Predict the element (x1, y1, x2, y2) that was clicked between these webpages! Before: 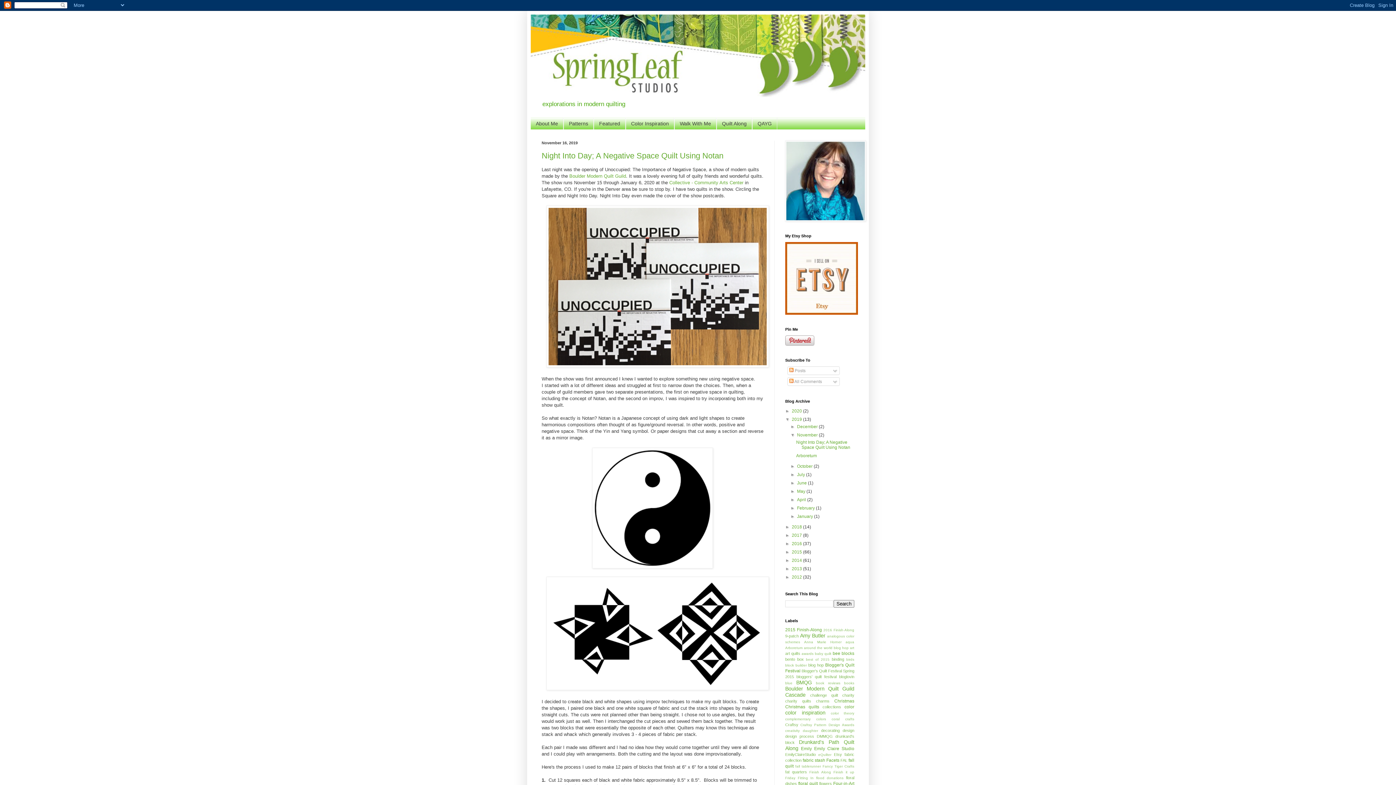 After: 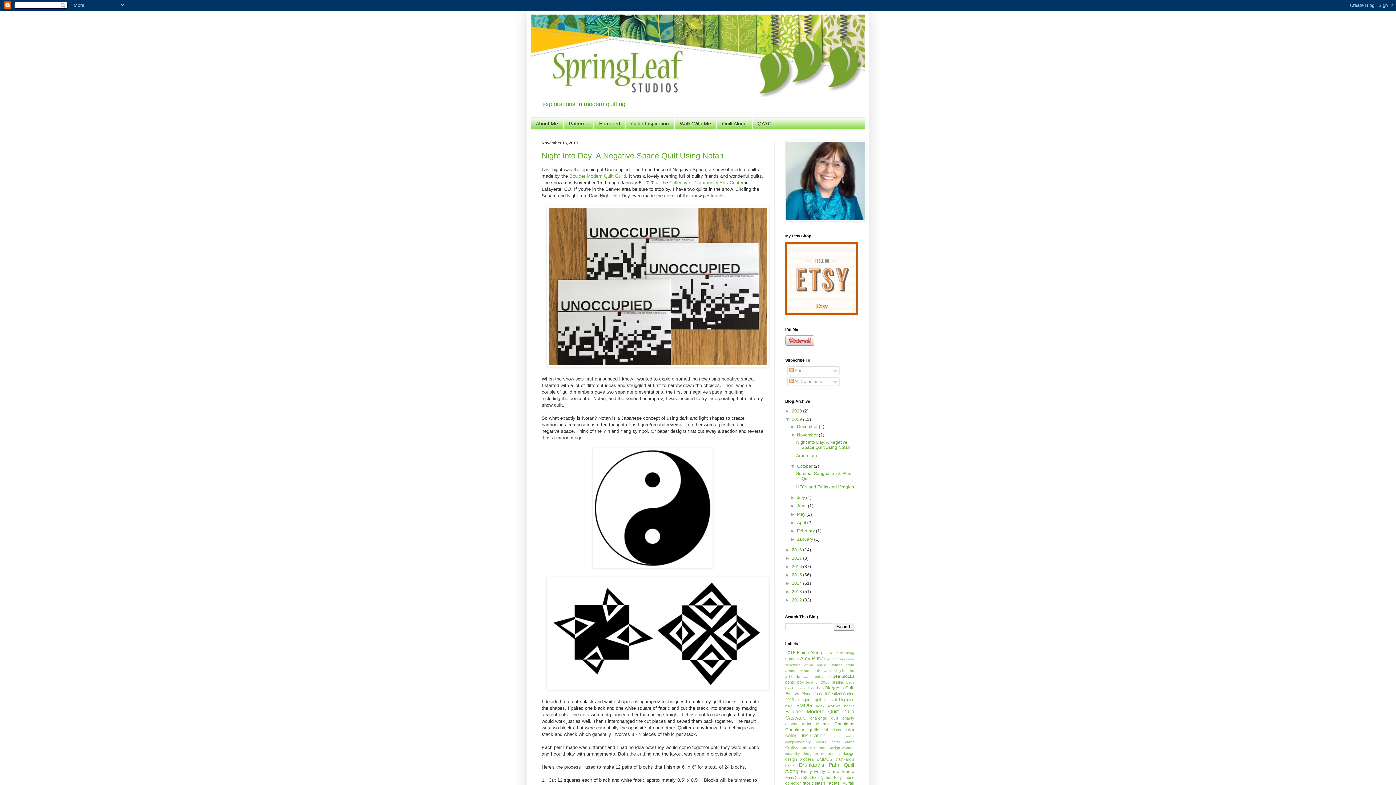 Action: bbox: (790, 464, 797, 469) label: ►  